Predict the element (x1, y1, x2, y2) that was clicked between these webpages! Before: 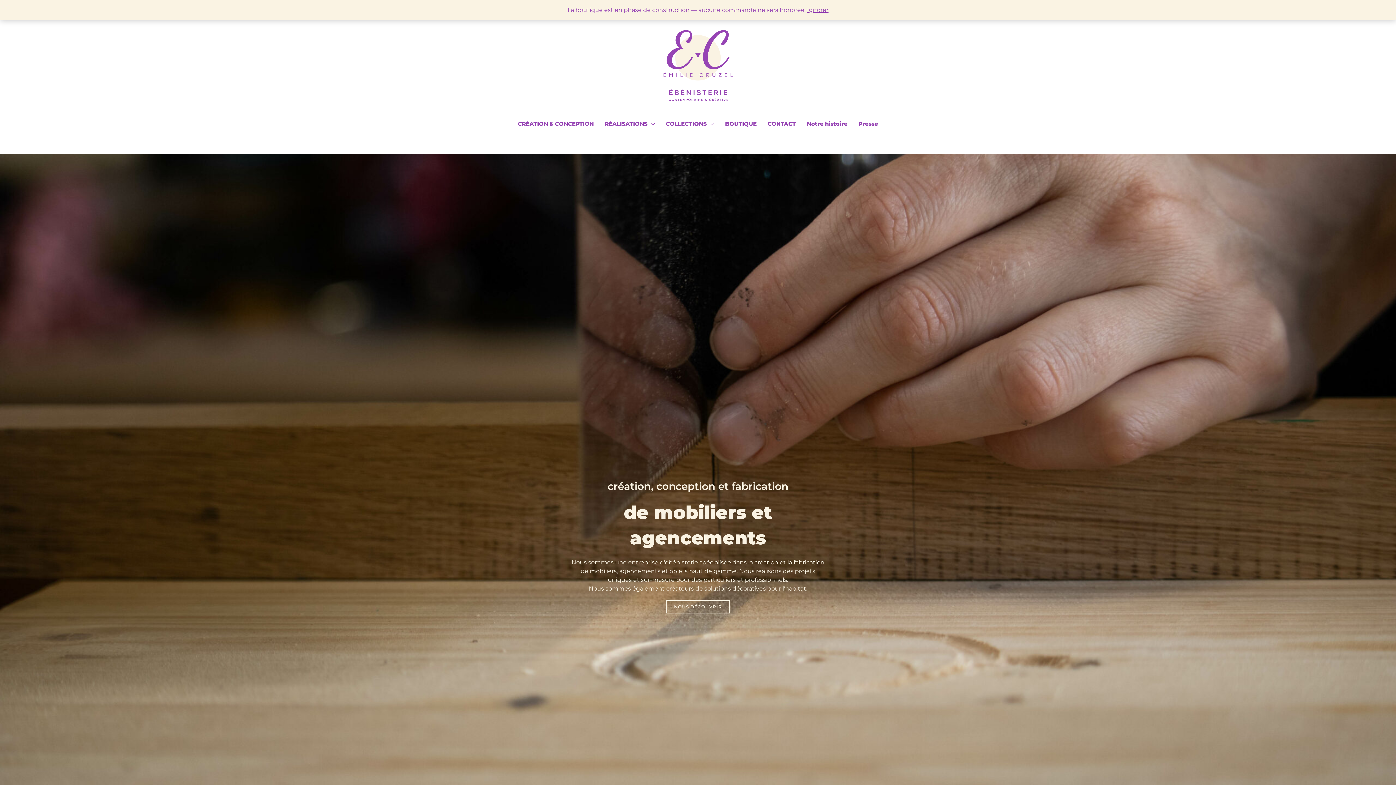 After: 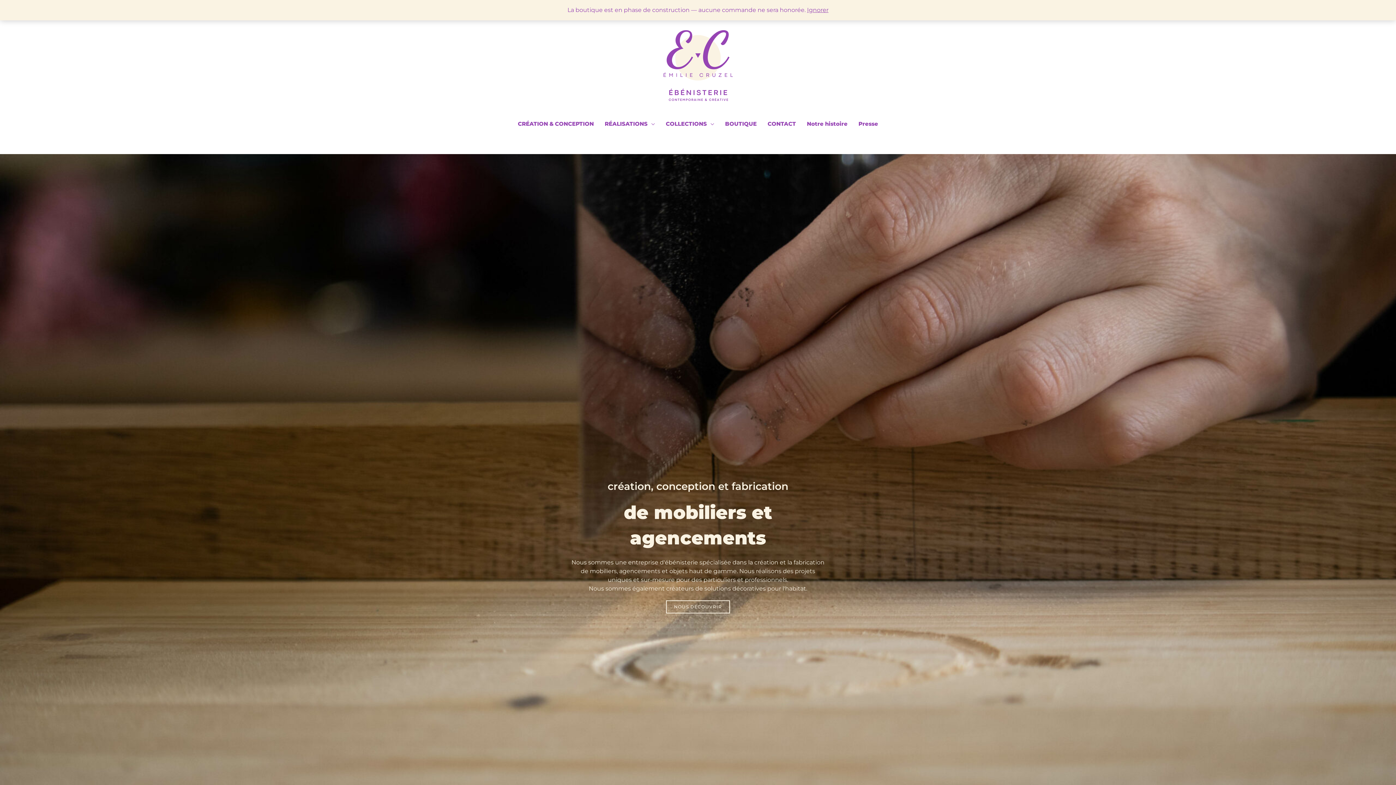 Action: bbox: (652, 61, 743, 68)